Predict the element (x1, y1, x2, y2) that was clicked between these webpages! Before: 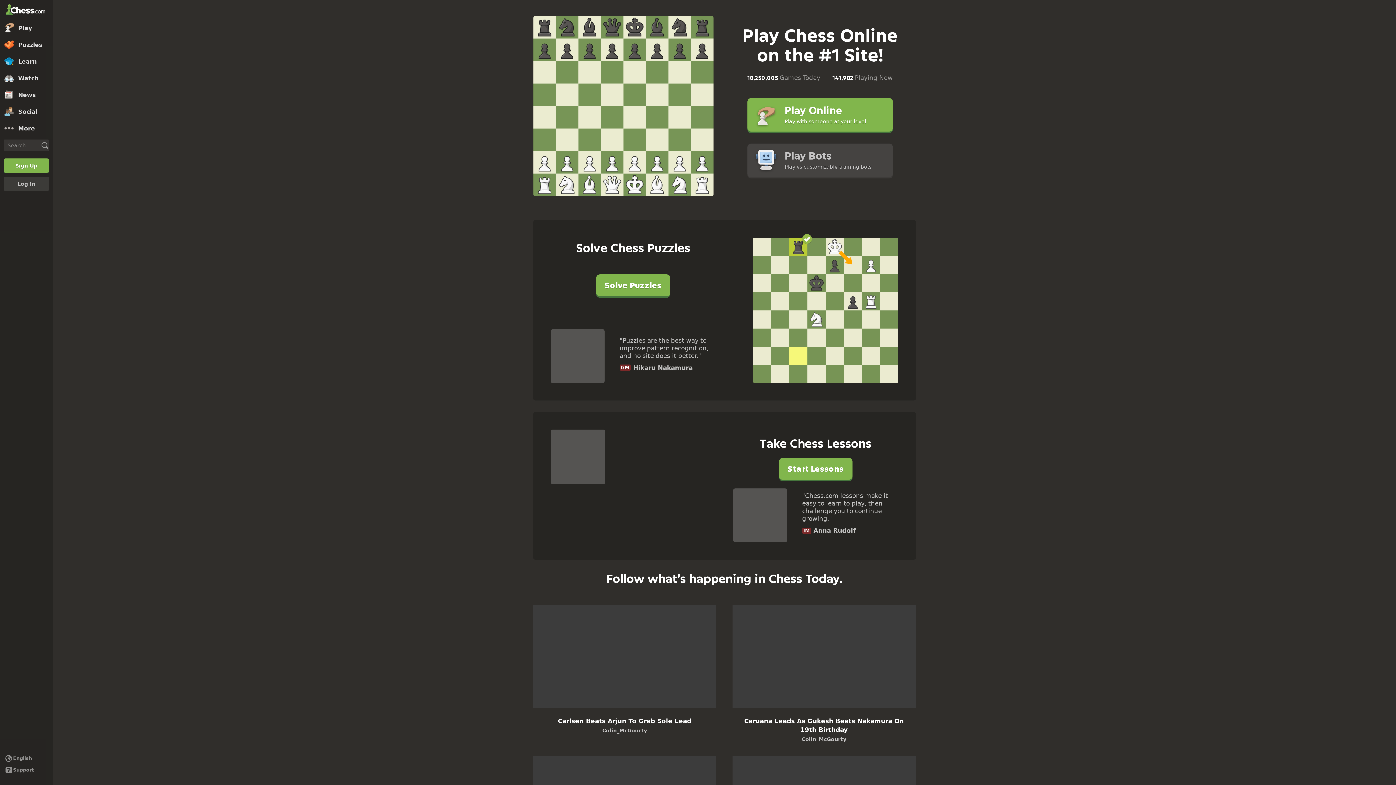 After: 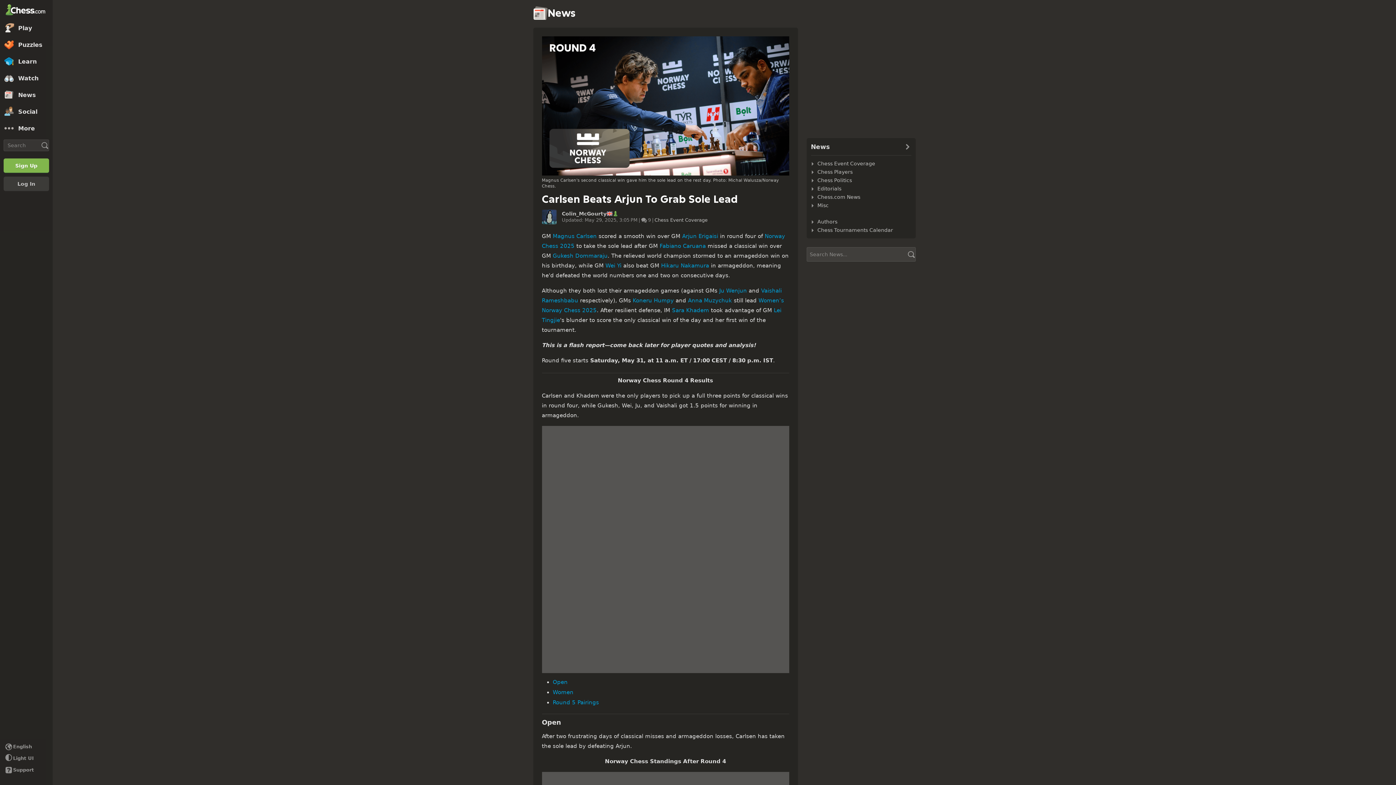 Action: bbox: (533, 605, 716, 743) label: Carlsen Beats Arjun To Grab Sole Lead
Colin_McGourty